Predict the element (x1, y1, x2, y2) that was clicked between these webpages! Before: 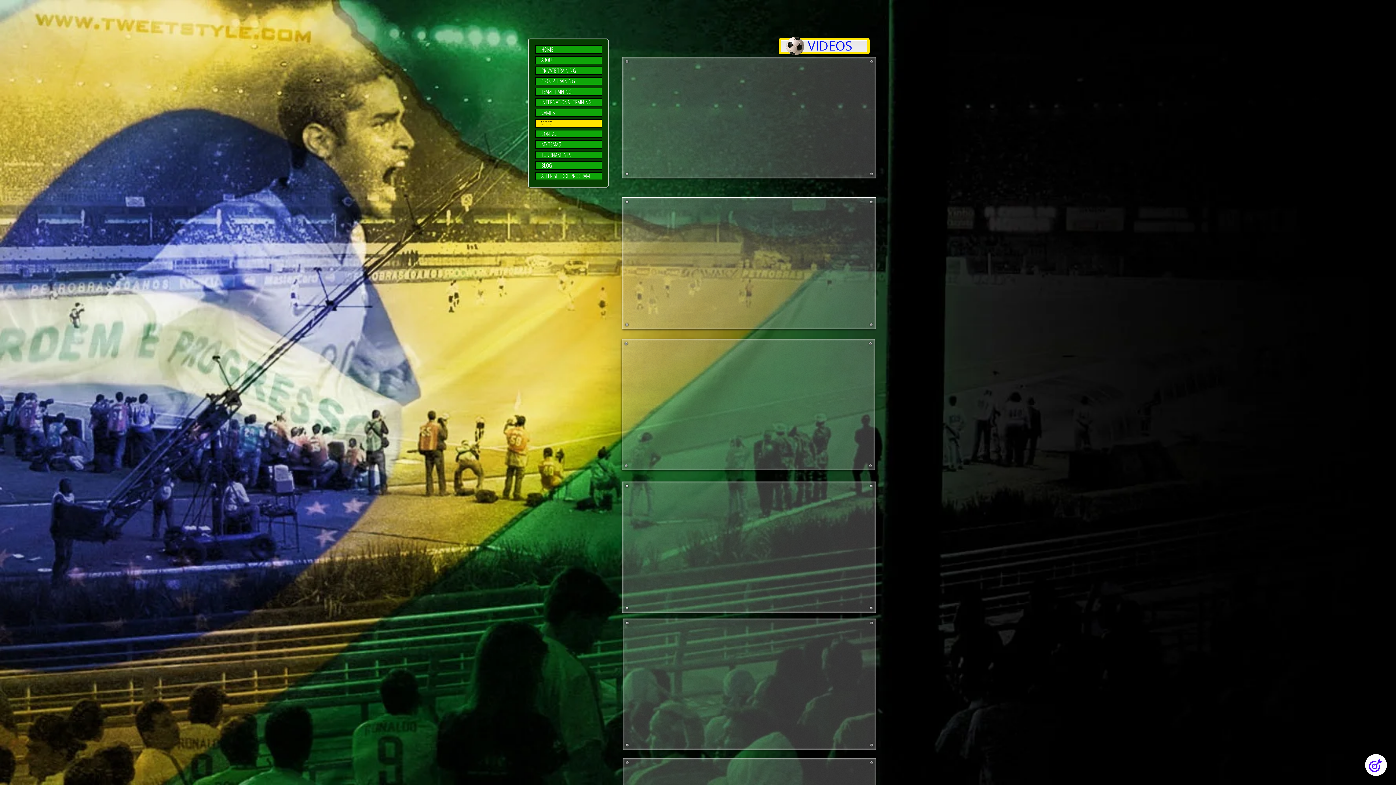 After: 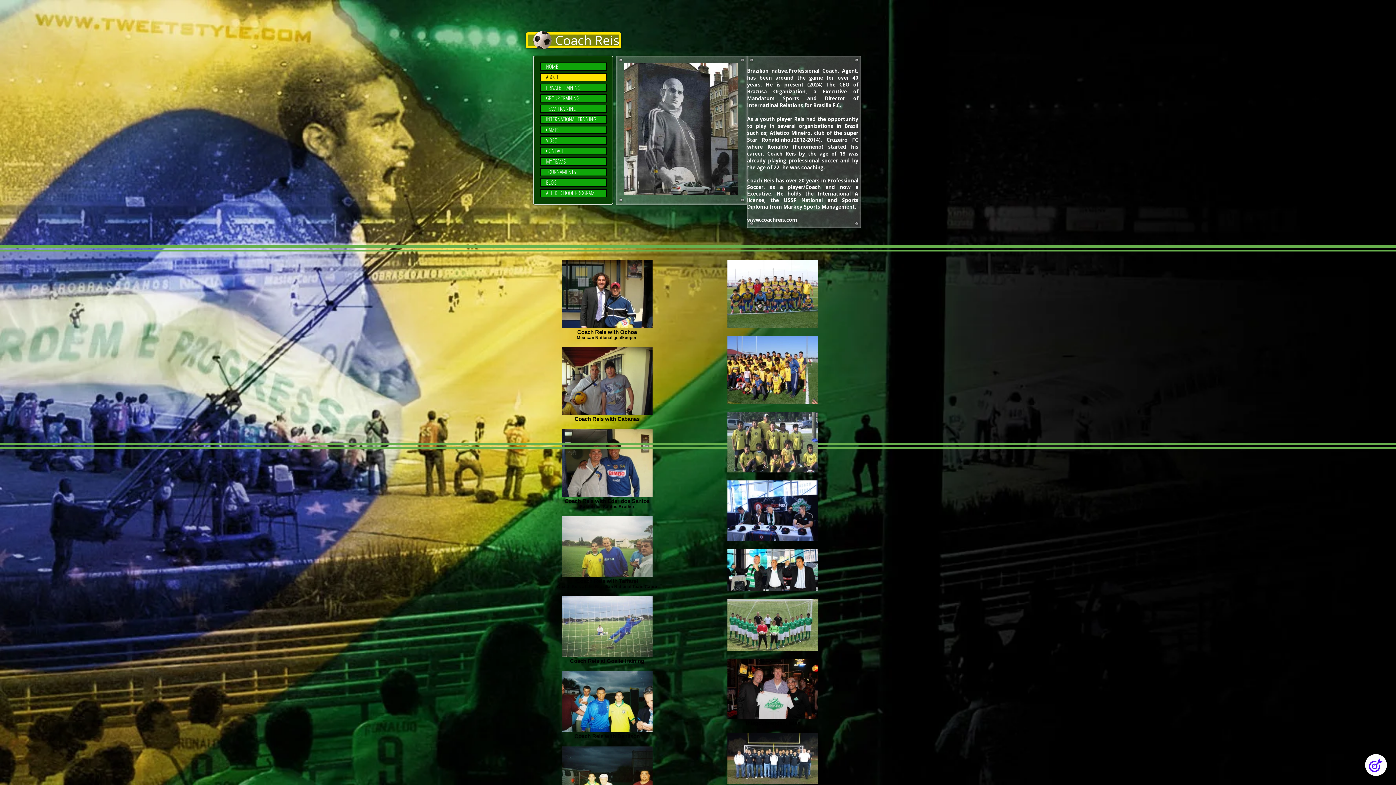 Action: label: ABOUT bbox: (536, 56, 601, 63)